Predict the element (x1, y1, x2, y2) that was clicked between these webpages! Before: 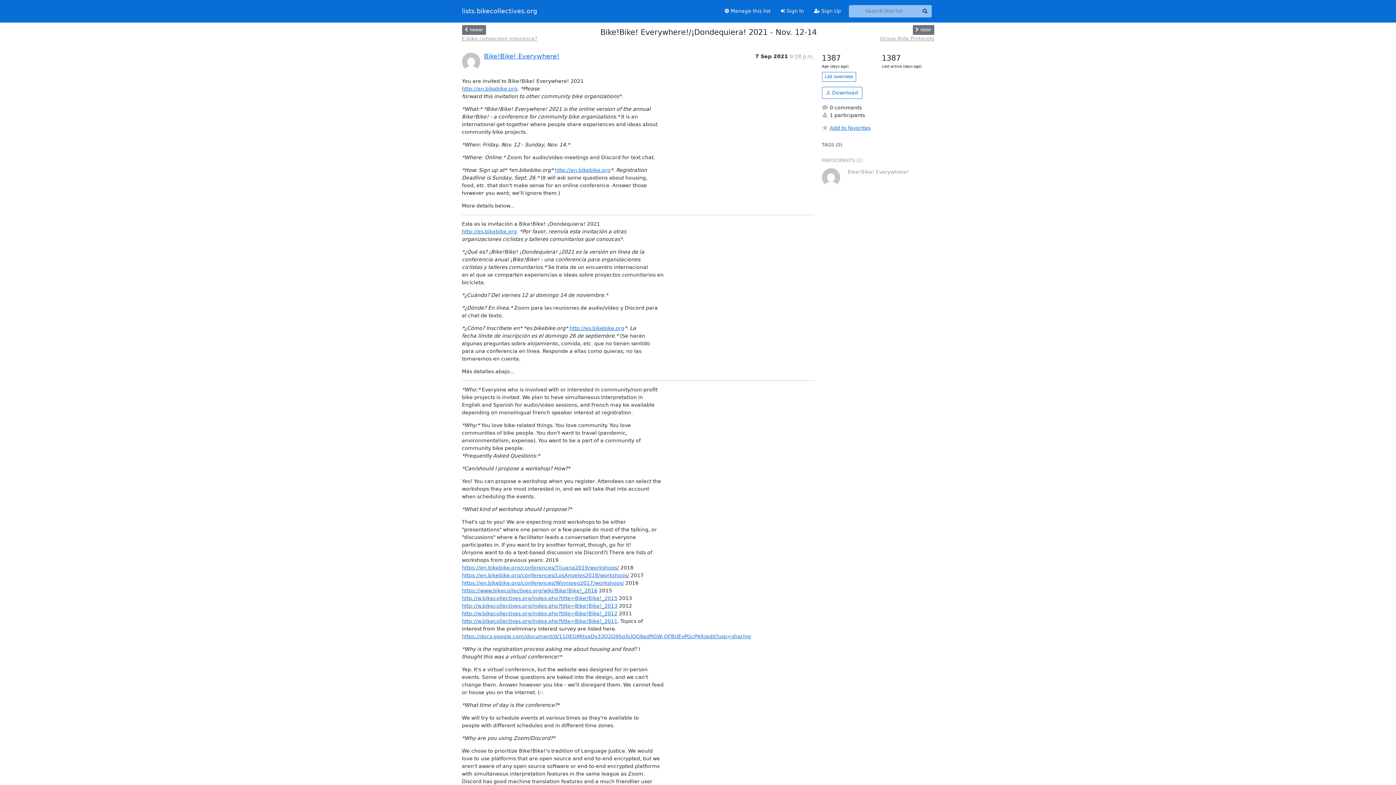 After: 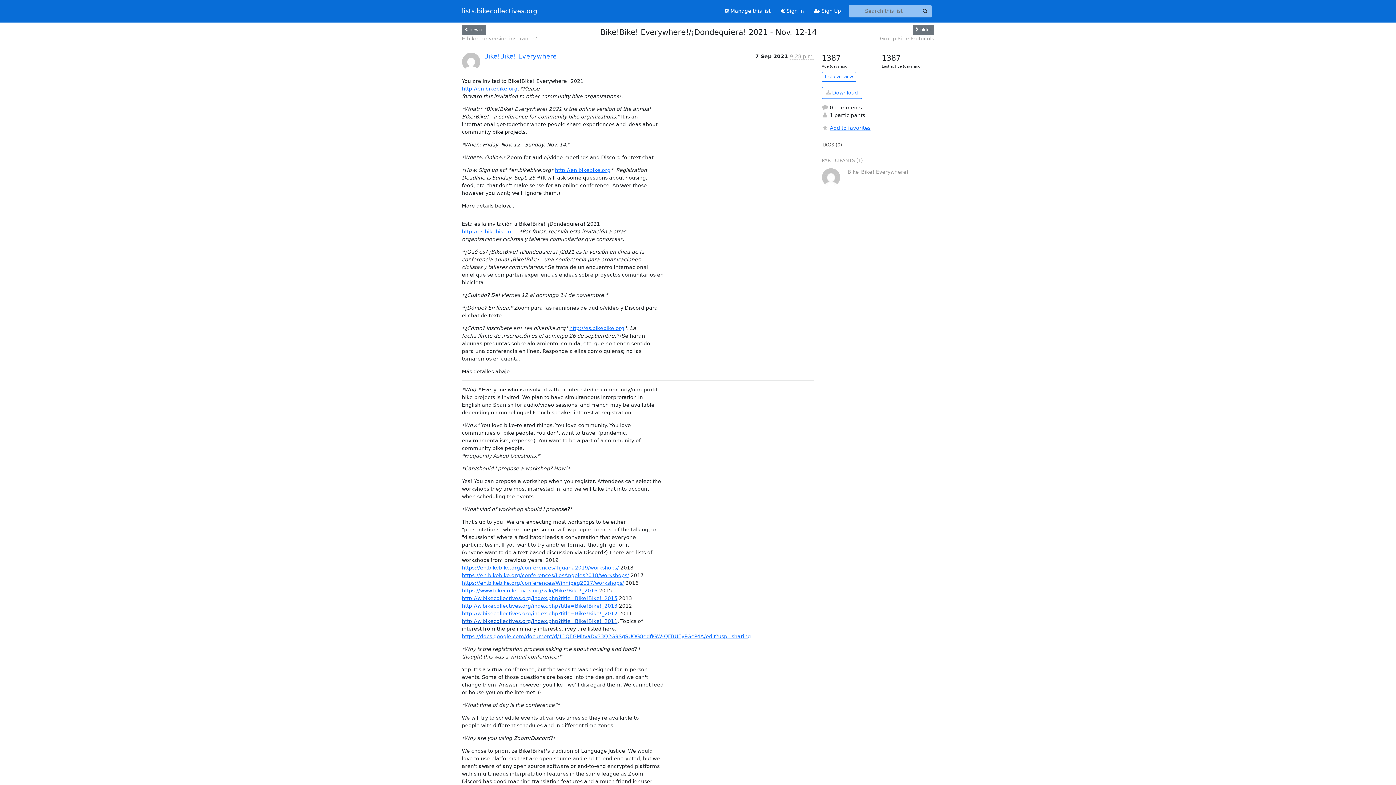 Action: label: http://w.bikecollectives.org/index.php?title=Bike!Bike!_2011 bbox: (462, 618, 617, 624)